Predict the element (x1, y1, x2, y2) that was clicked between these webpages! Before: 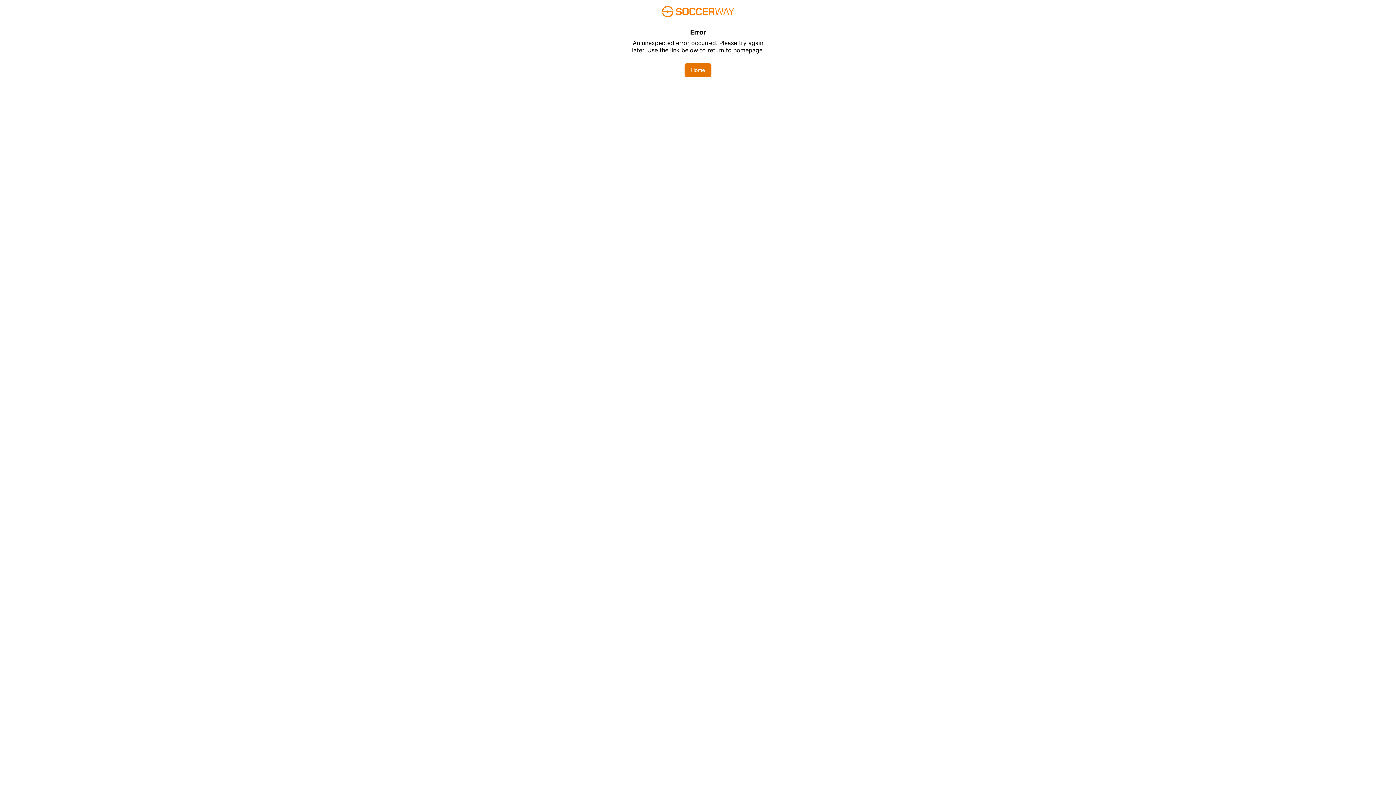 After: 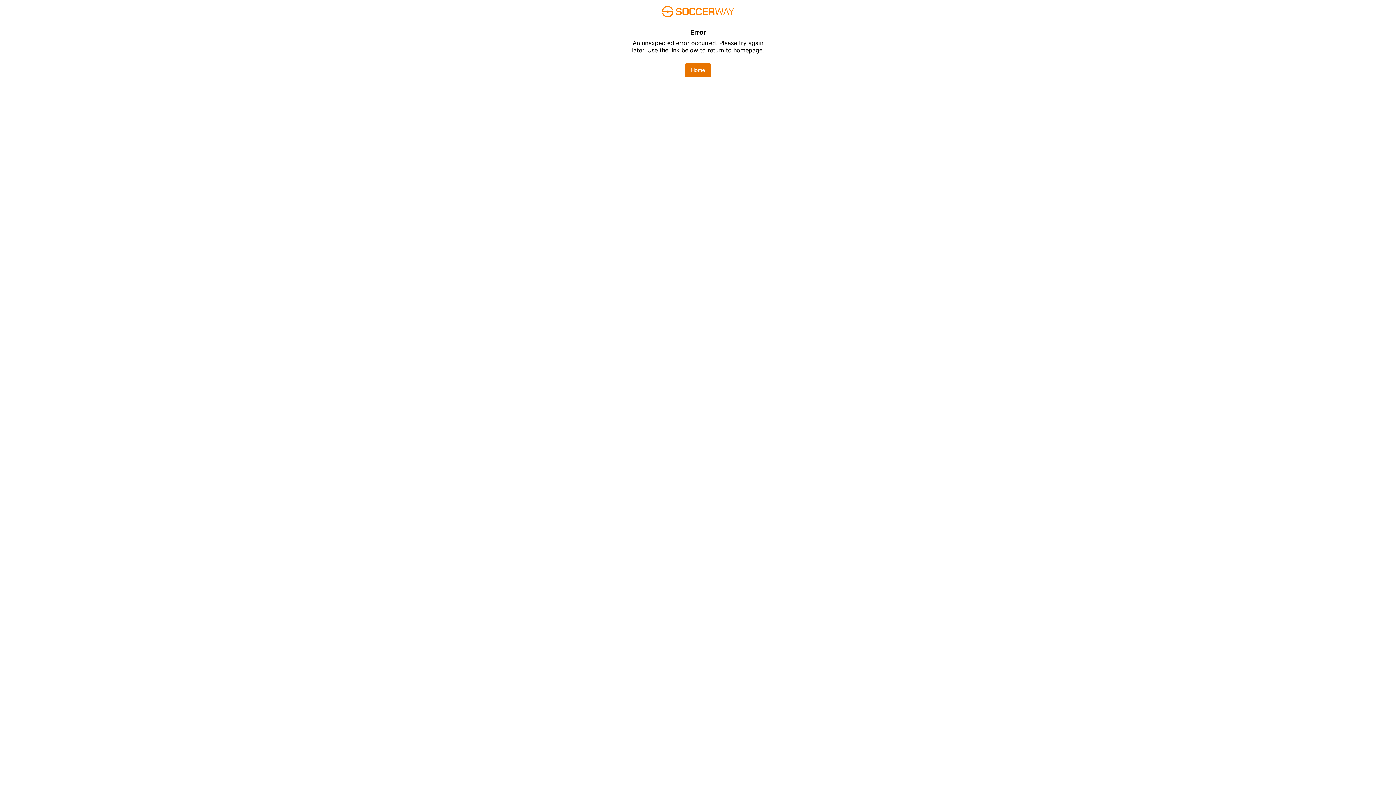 Action: label: Home bbox: (684, 62, 711, 77)